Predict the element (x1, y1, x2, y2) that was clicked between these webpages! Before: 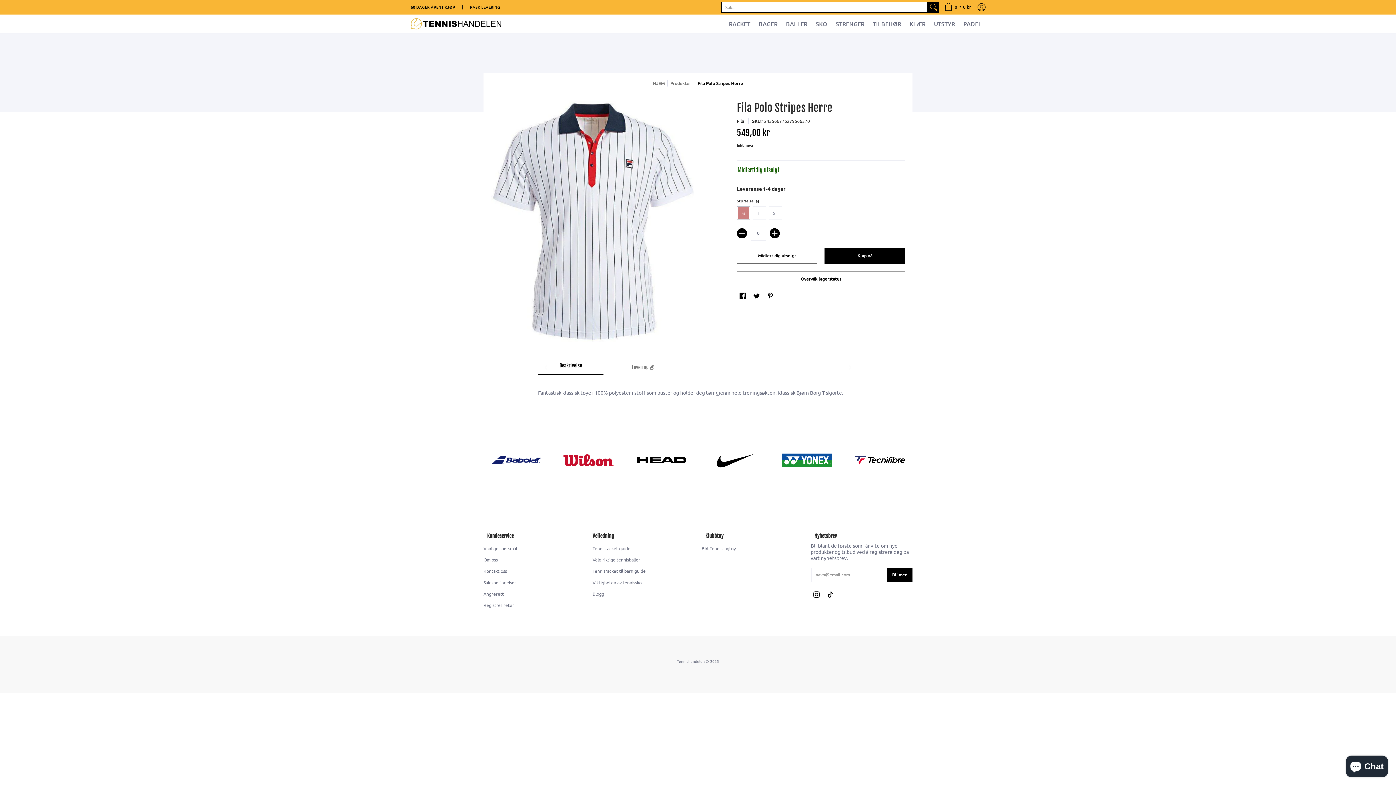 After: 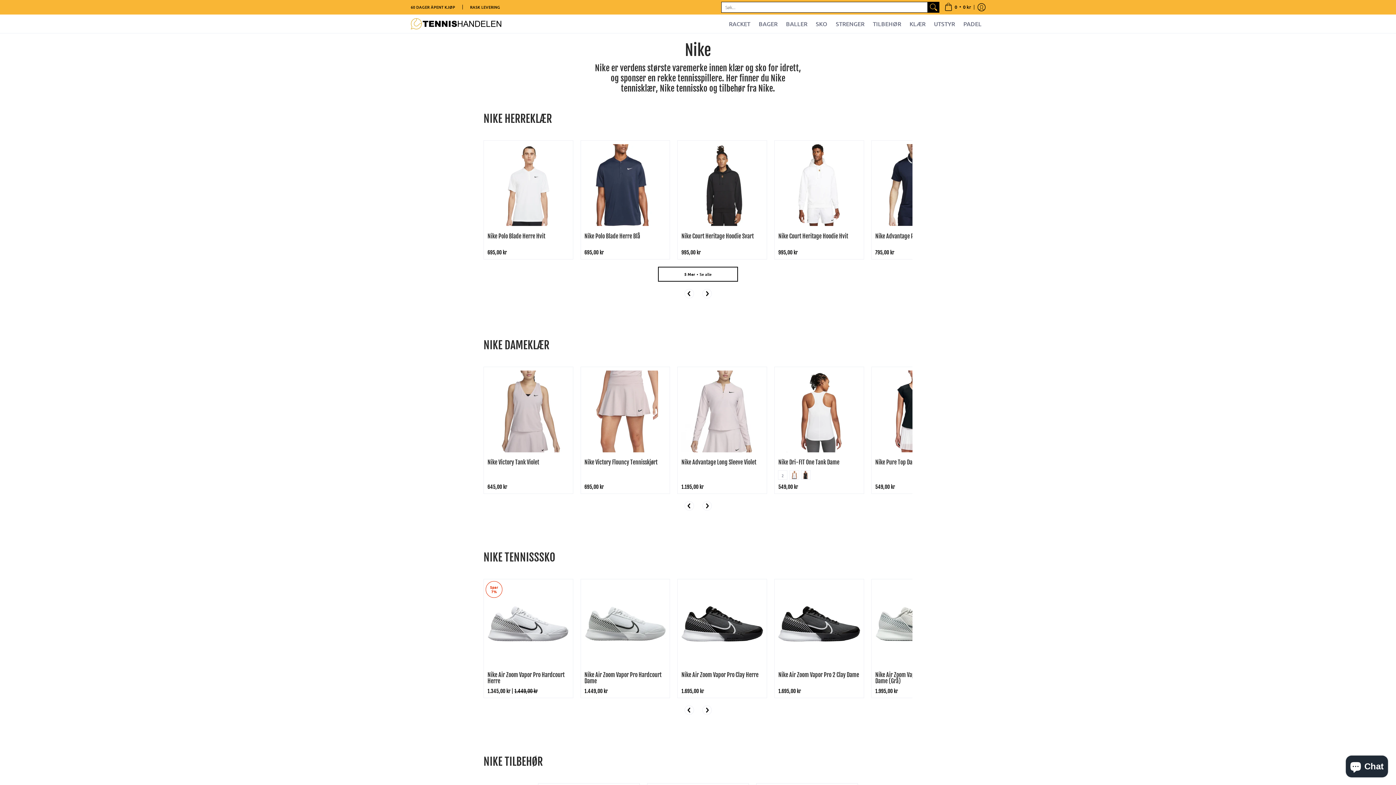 Action: bbox: (701, 442, 767, 478)